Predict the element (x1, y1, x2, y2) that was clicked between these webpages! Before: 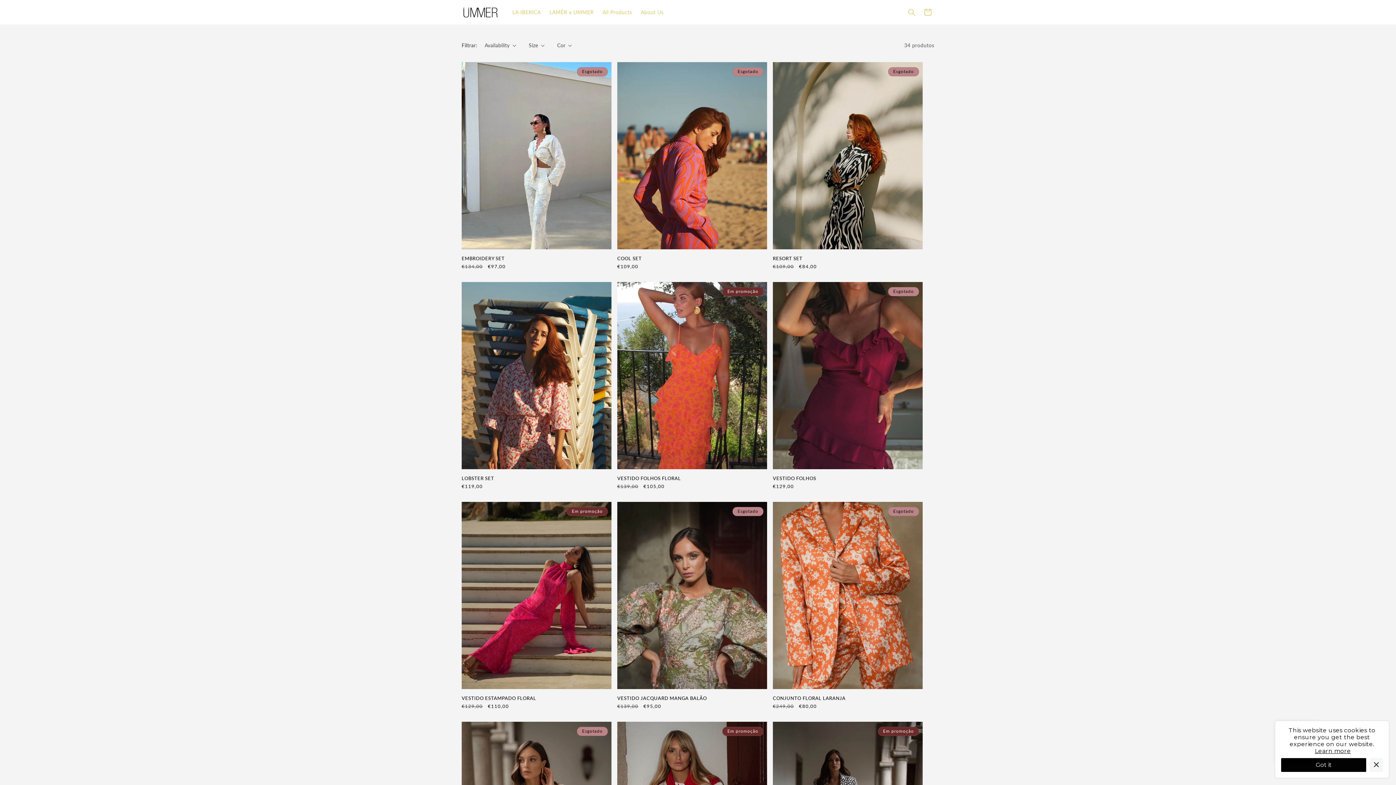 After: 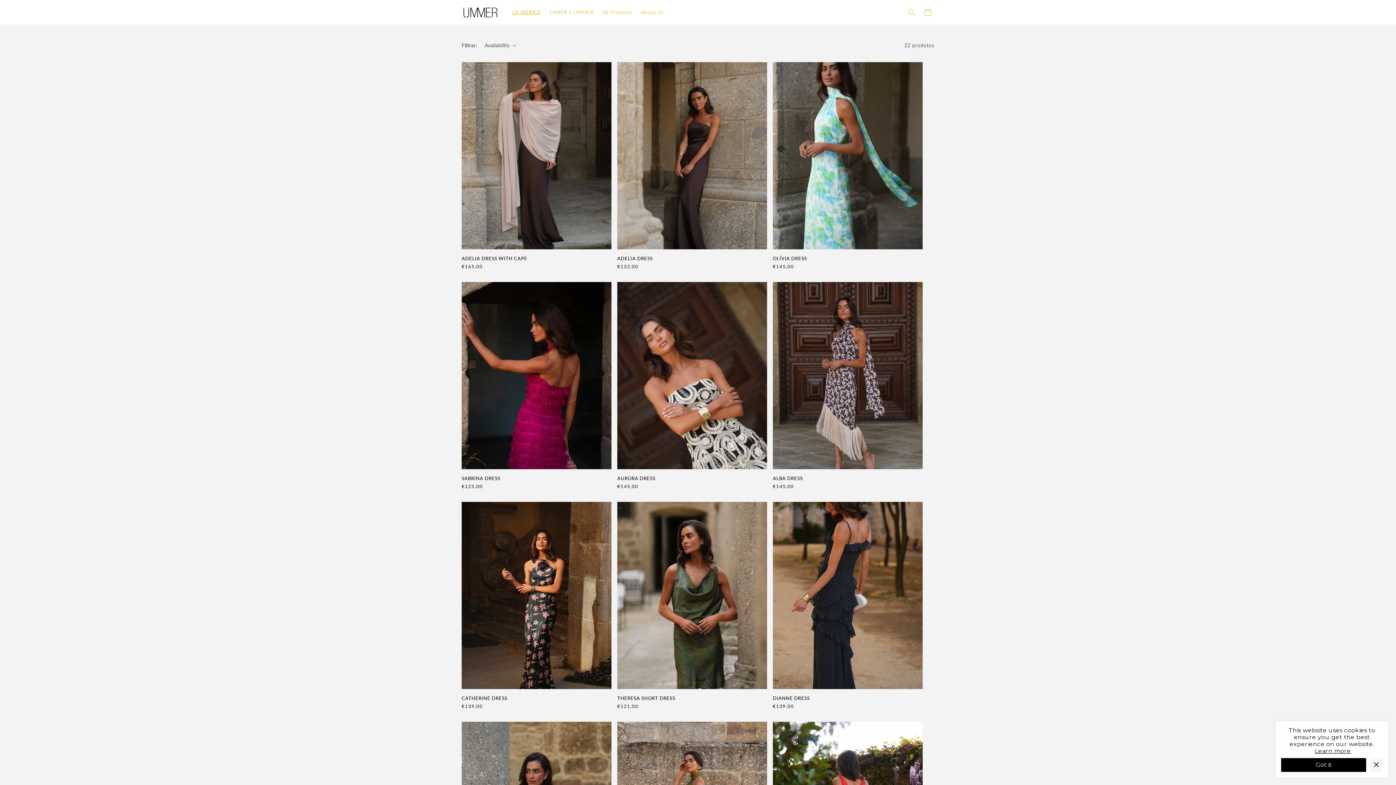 Action: label: LA IBERICA bbox: (508, 4, 545, 19)